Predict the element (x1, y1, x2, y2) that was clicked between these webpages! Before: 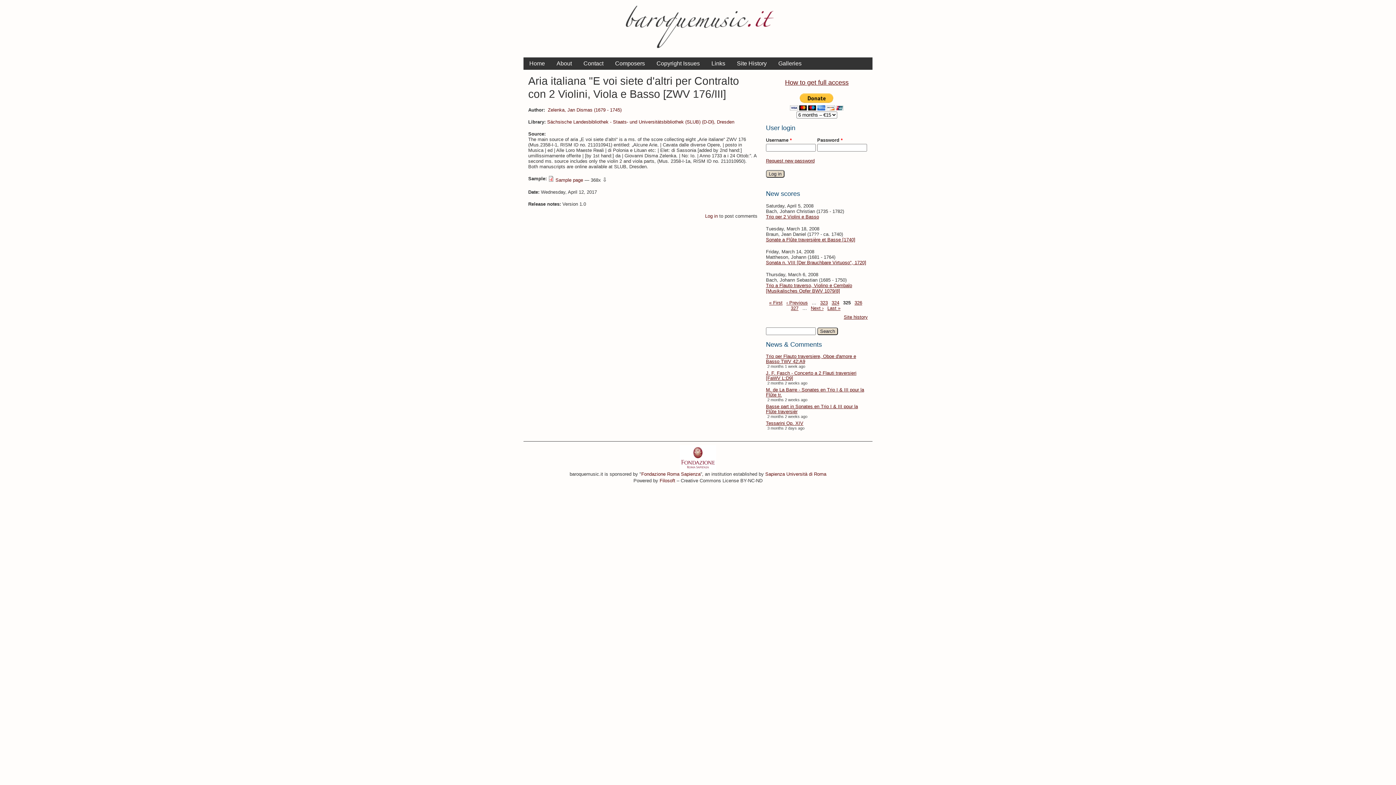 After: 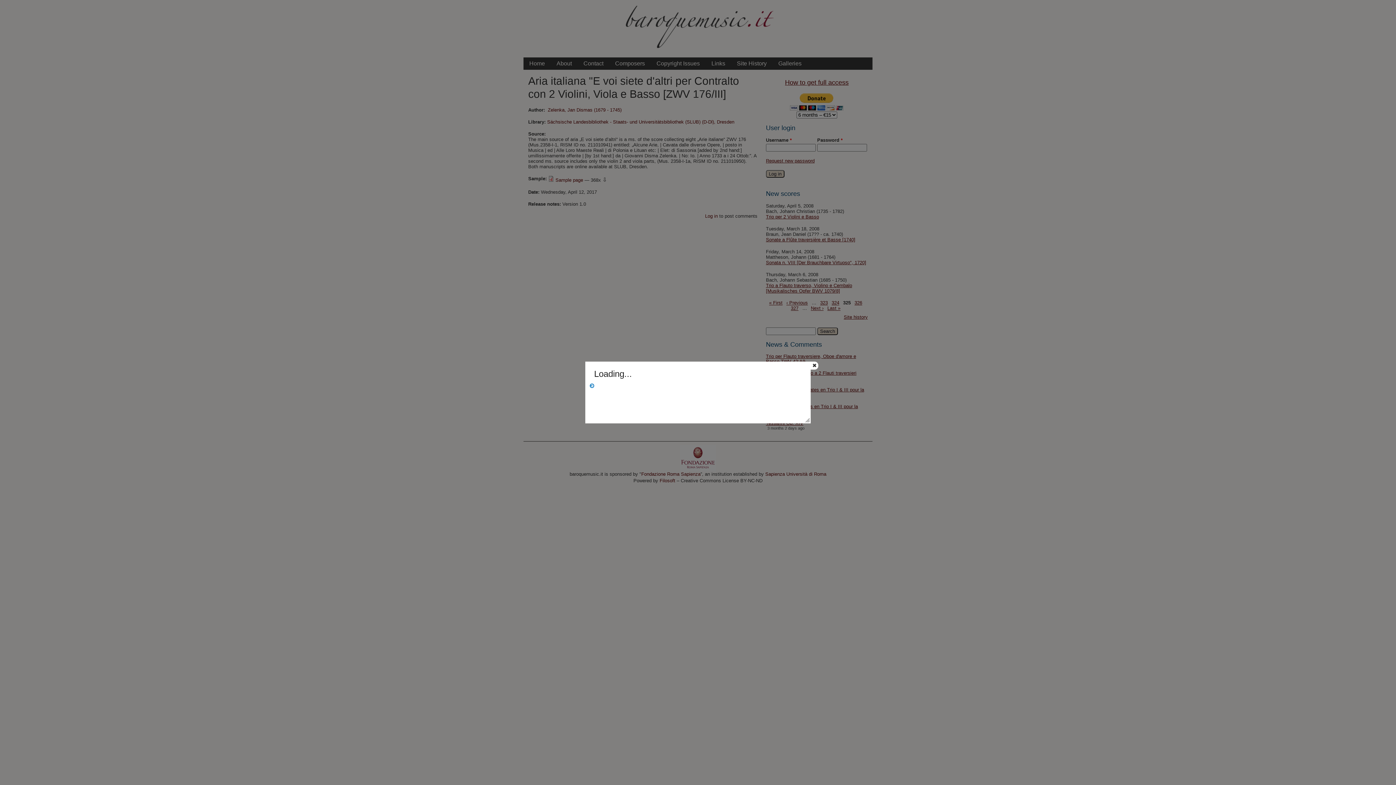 Action: label: Request new password bbox: (766, 158, 814, 163)